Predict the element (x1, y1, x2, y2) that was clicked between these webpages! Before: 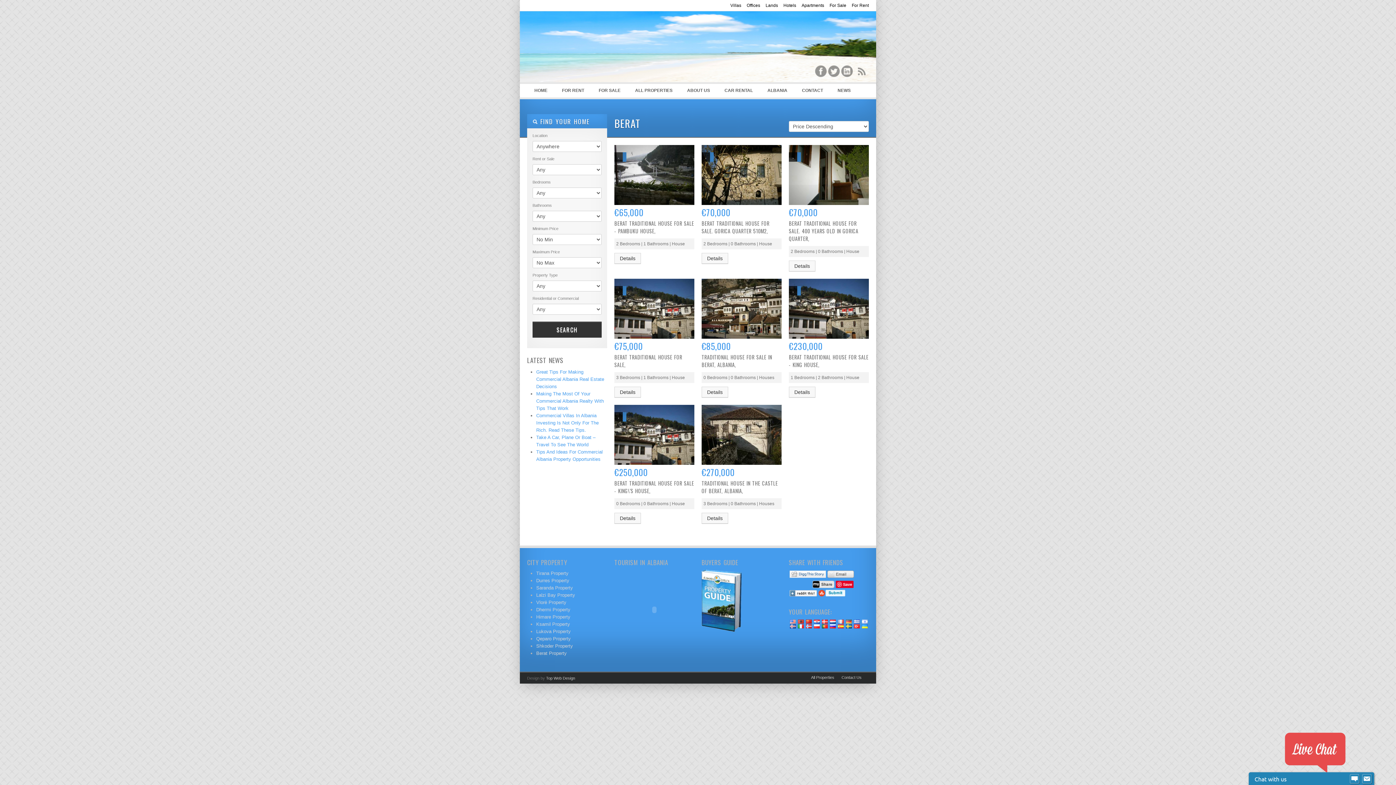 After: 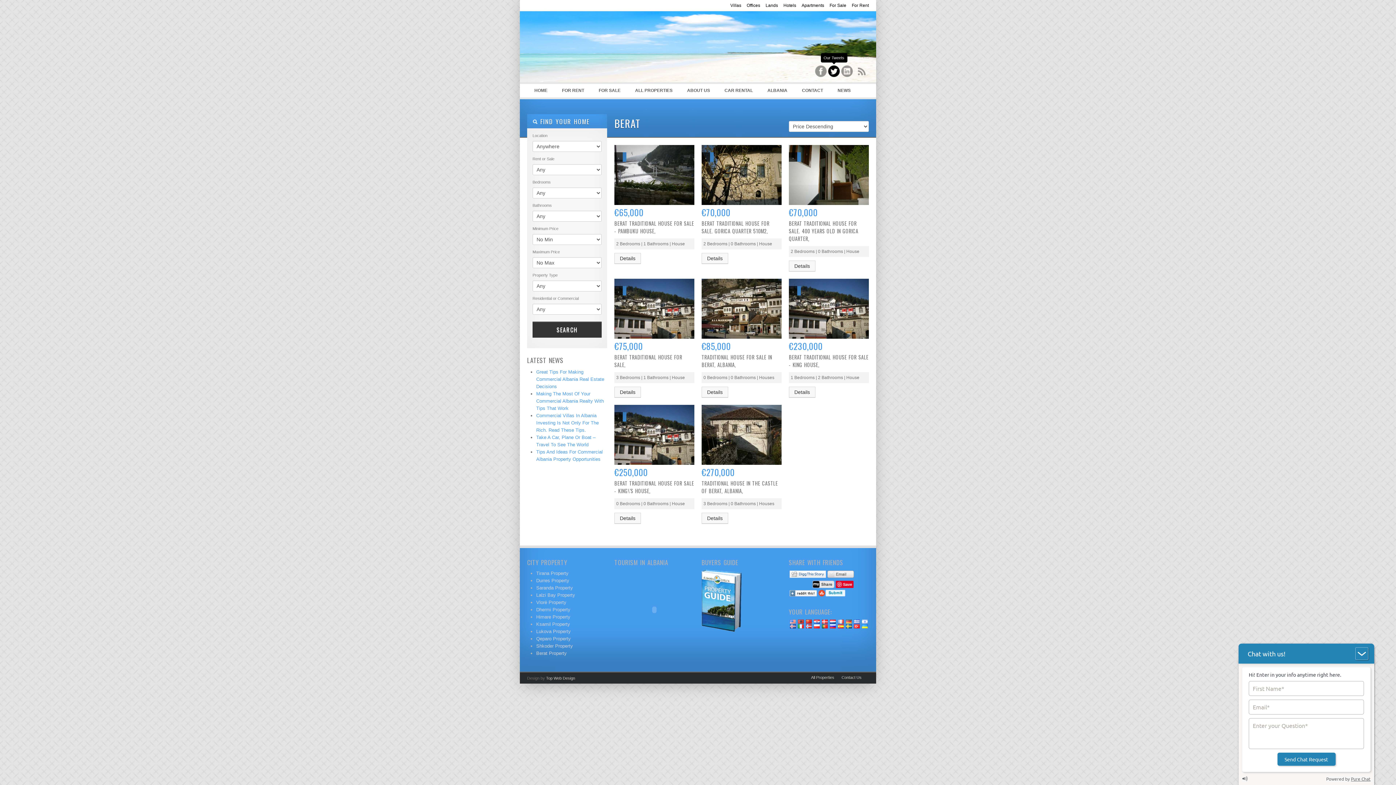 Action: bbox: (828, 65, 840, 77)